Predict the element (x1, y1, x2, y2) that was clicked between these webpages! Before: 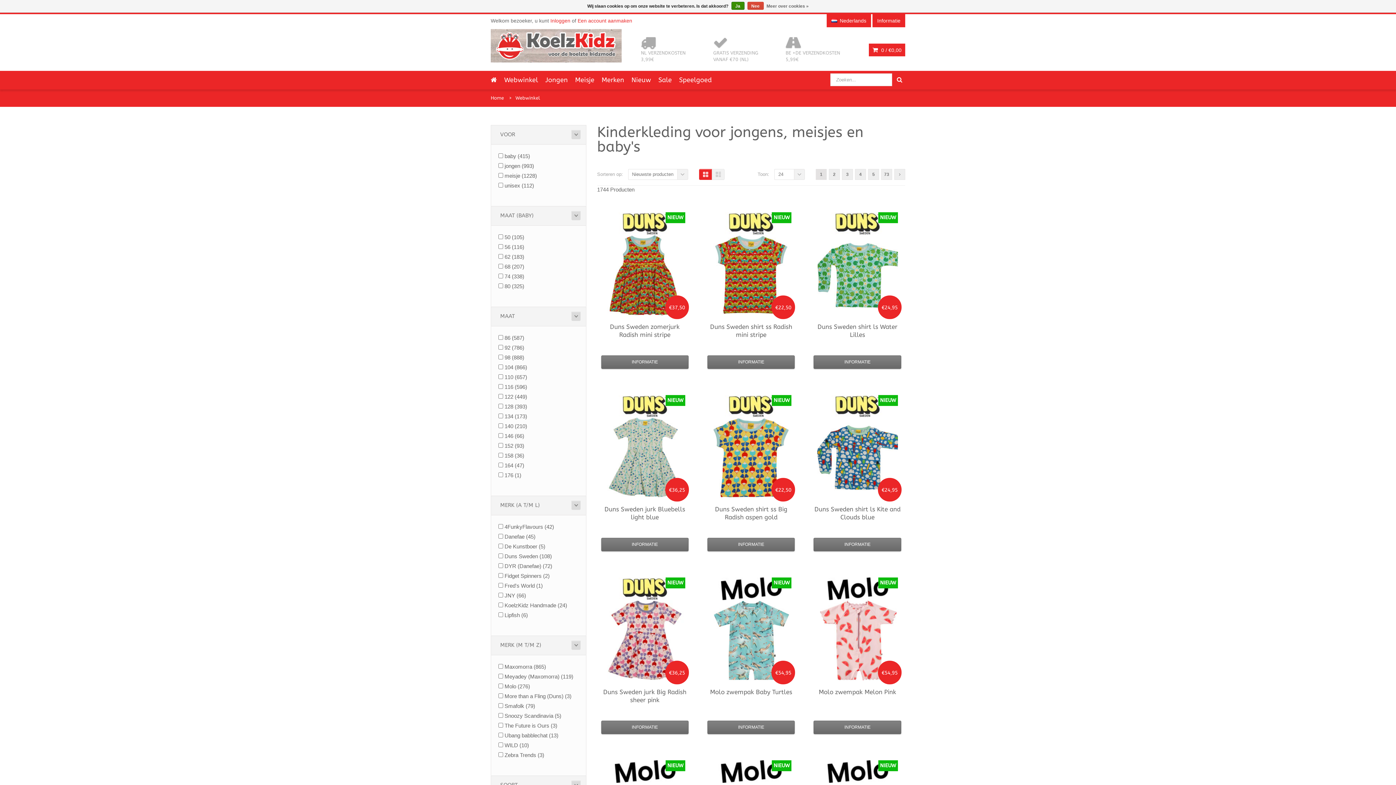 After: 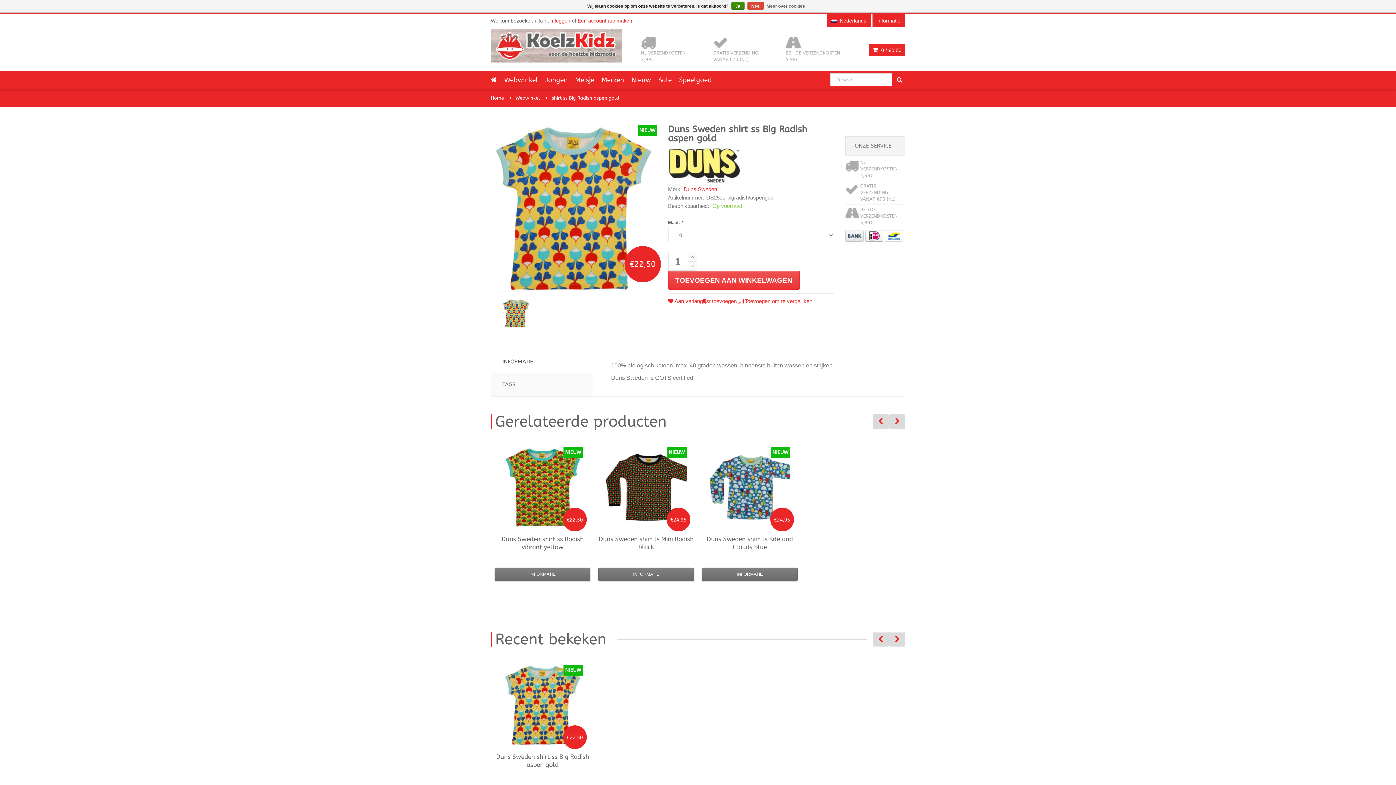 Action: bbox: (710, 417, 791, 498)